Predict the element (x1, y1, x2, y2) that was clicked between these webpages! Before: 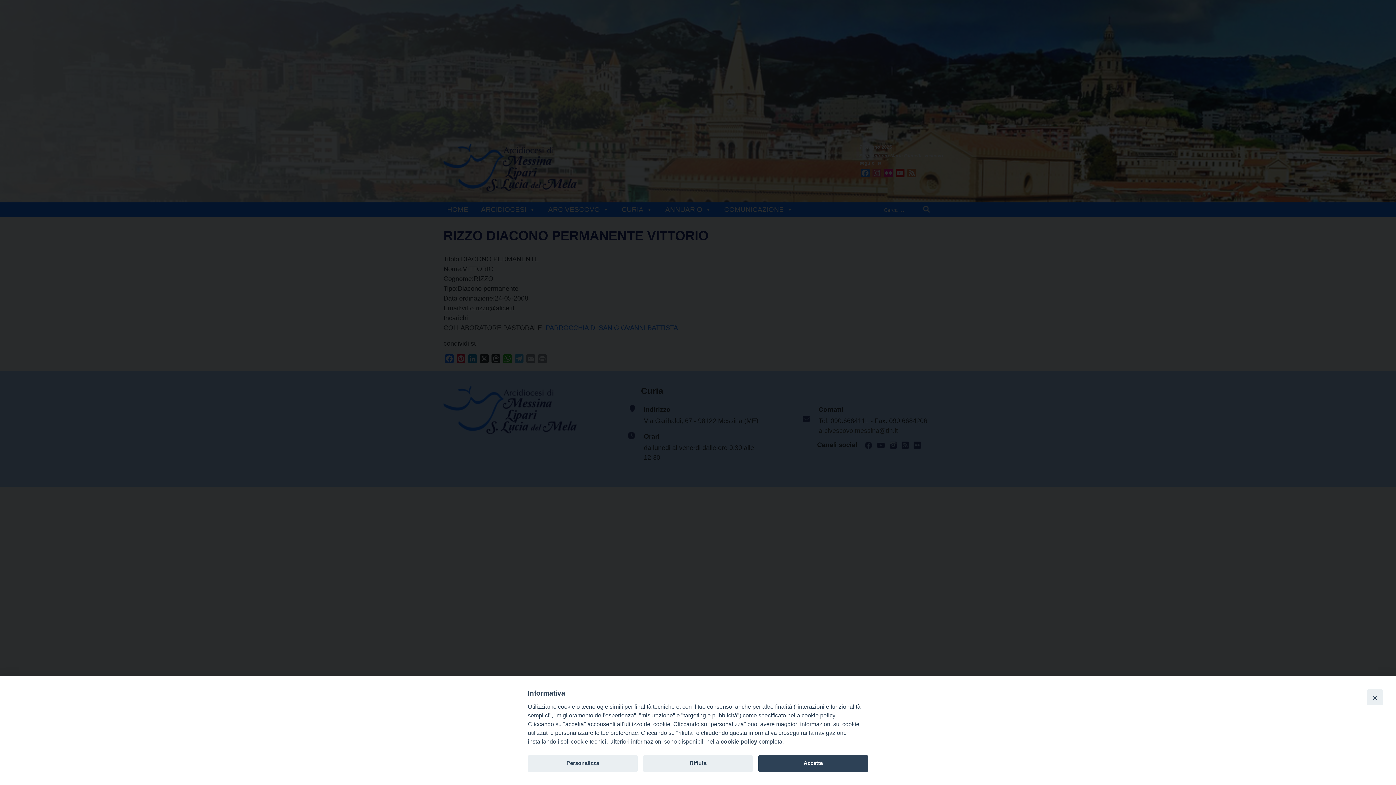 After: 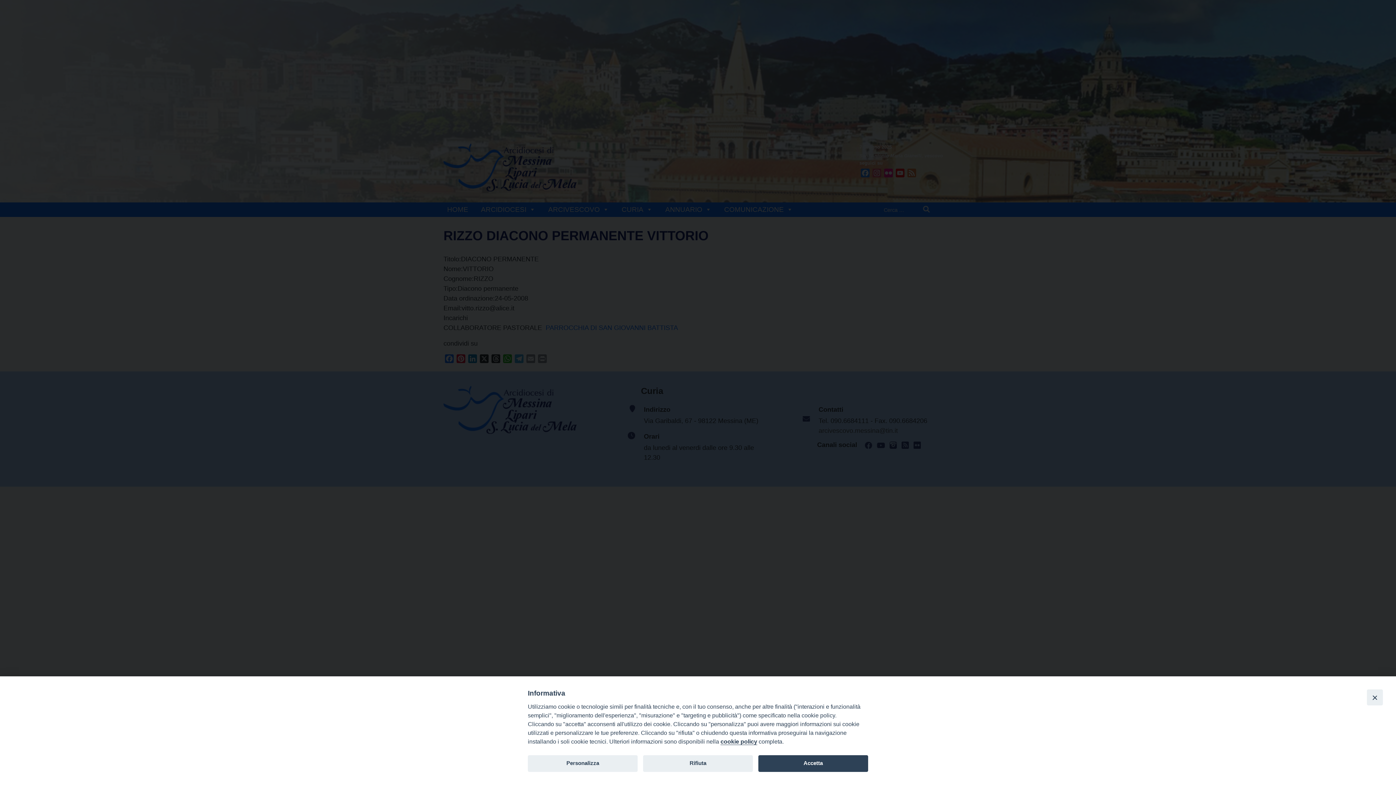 Action: label: cookie policy bbox: (720, 738, 757, 745)